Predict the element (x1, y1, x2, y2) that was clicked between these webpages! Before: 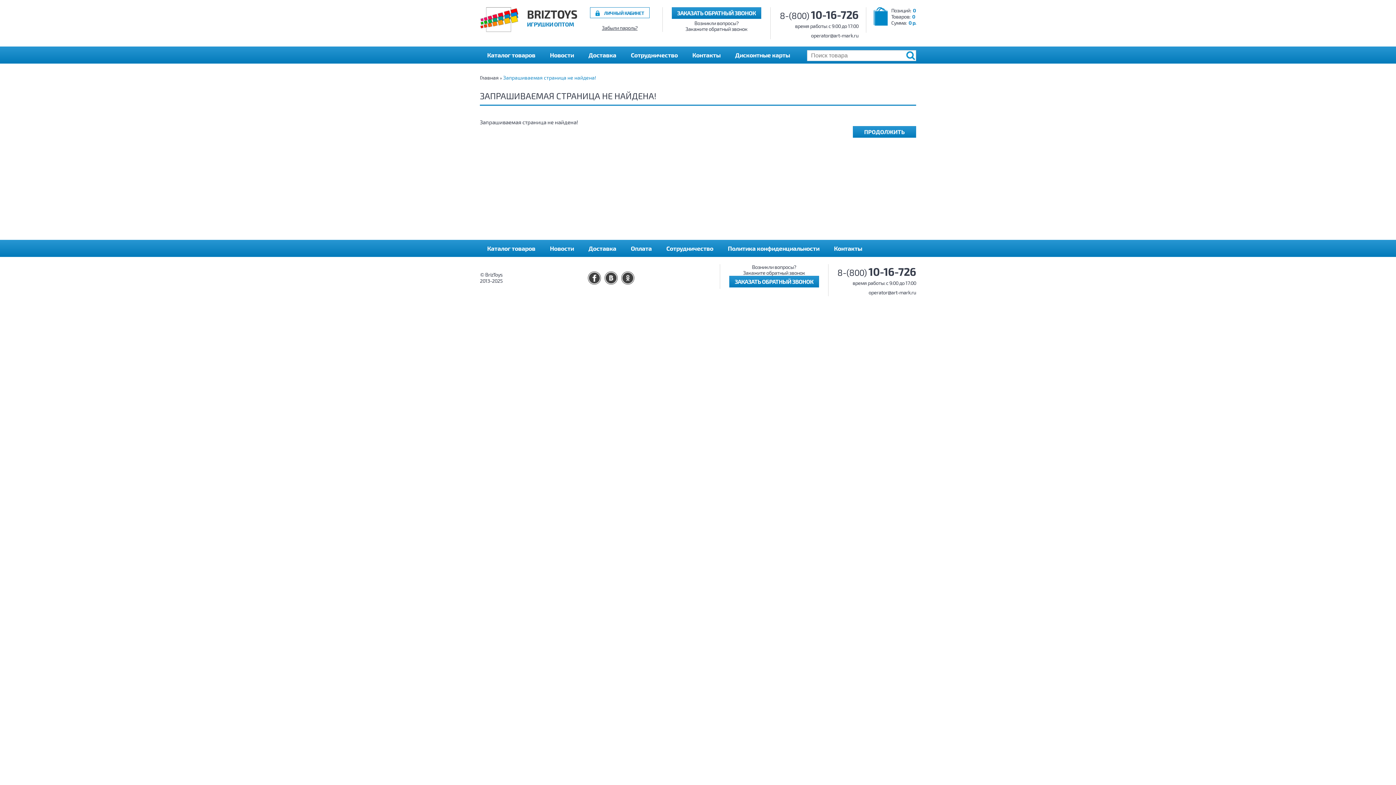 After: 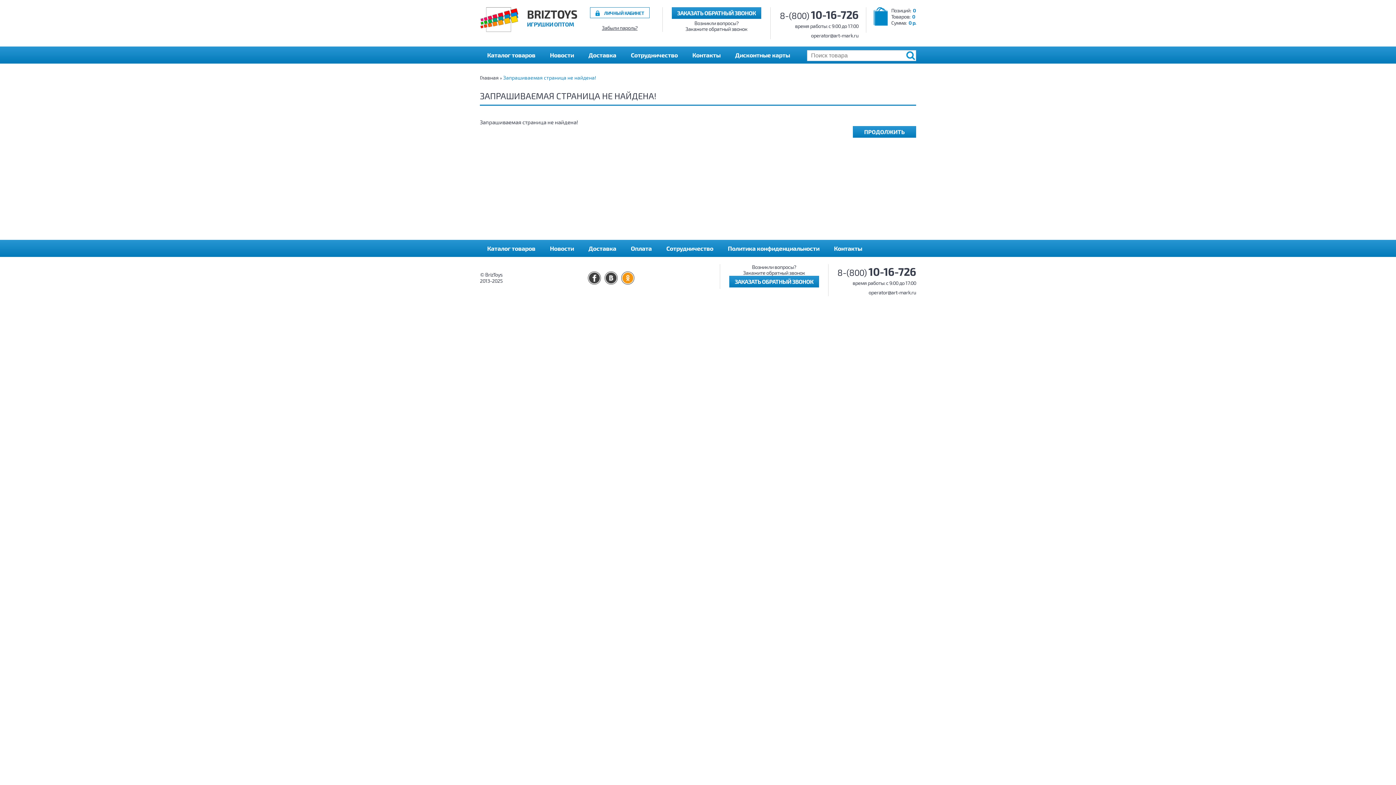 Action: bbox: (621, 271, 634, 284)